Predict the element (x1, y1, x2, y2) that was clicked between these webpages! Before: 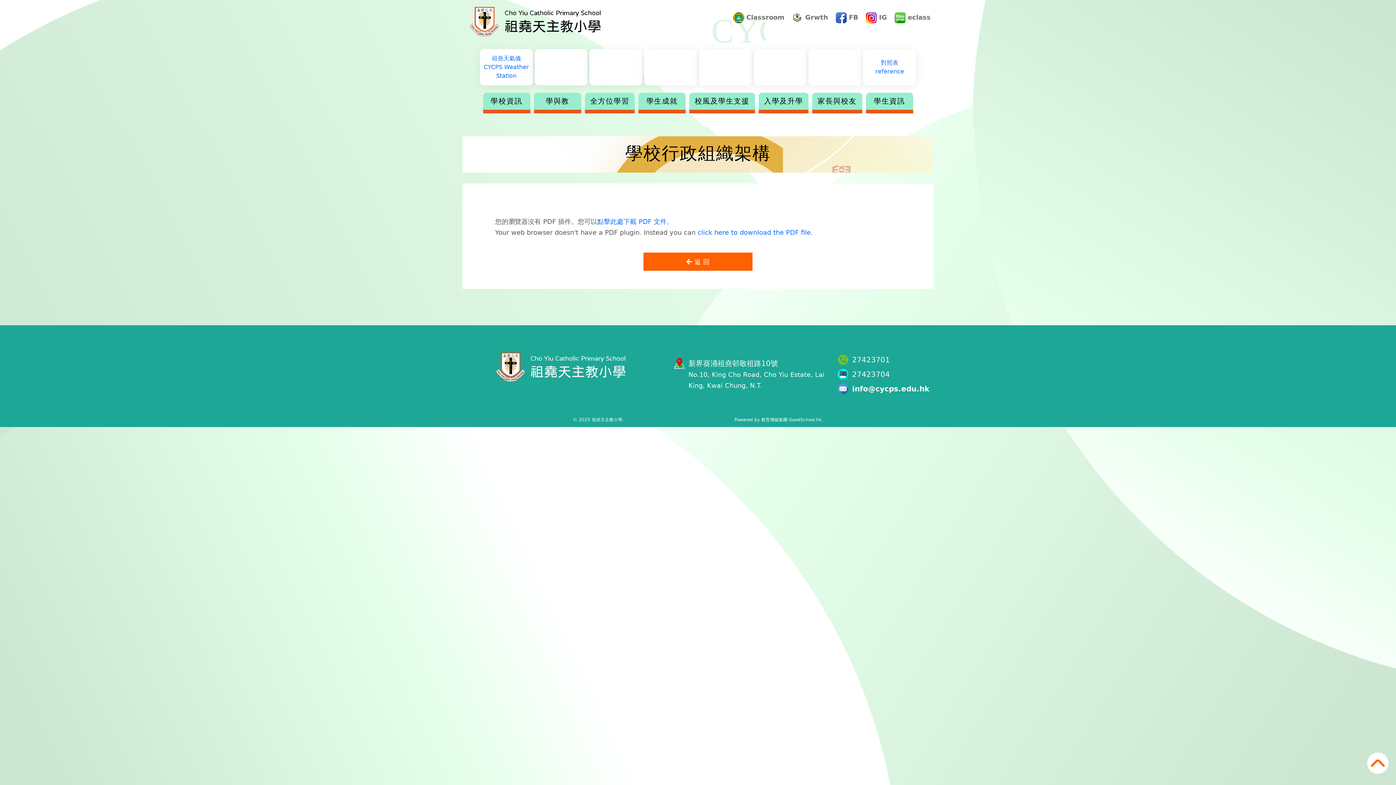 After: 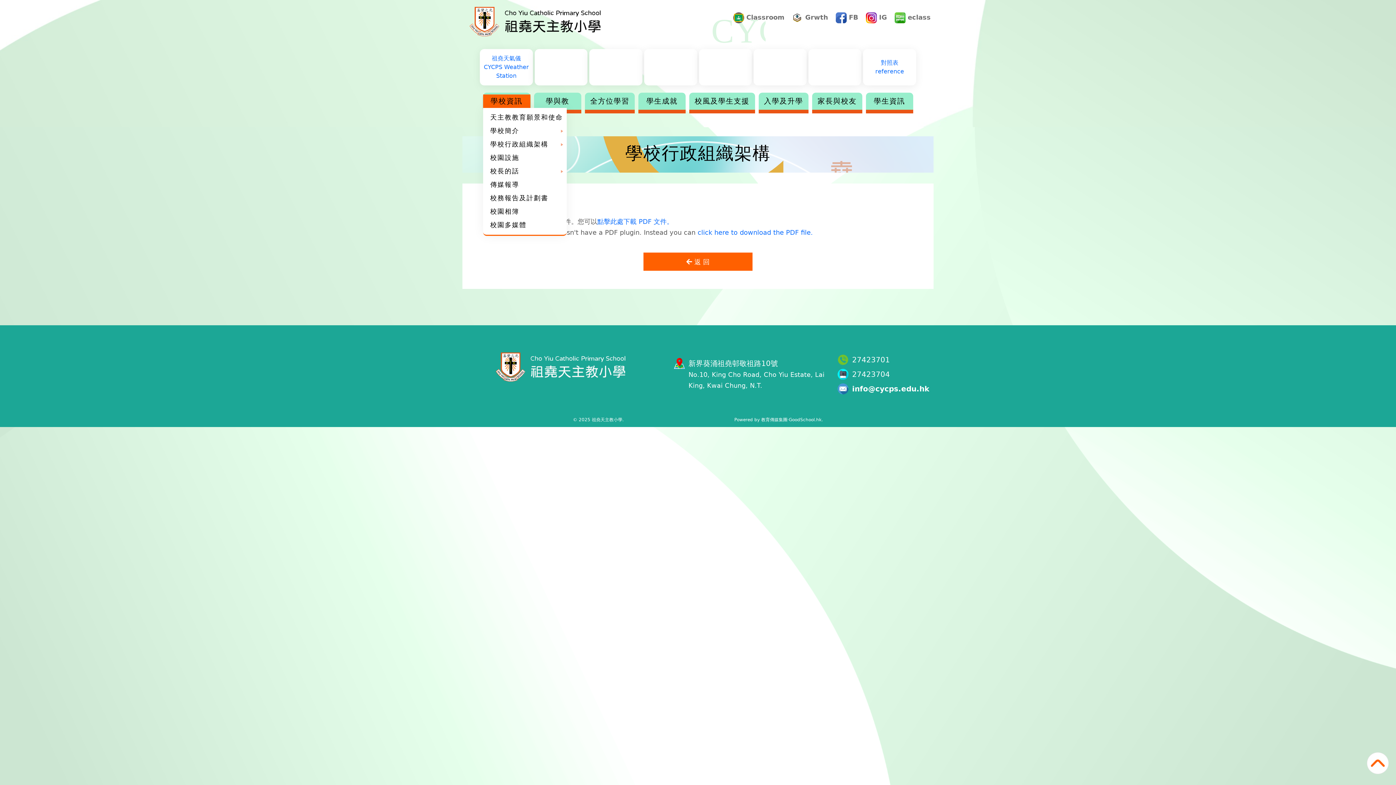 Action: label: 學校資訊 bbox: (485, 94, 528, 108)